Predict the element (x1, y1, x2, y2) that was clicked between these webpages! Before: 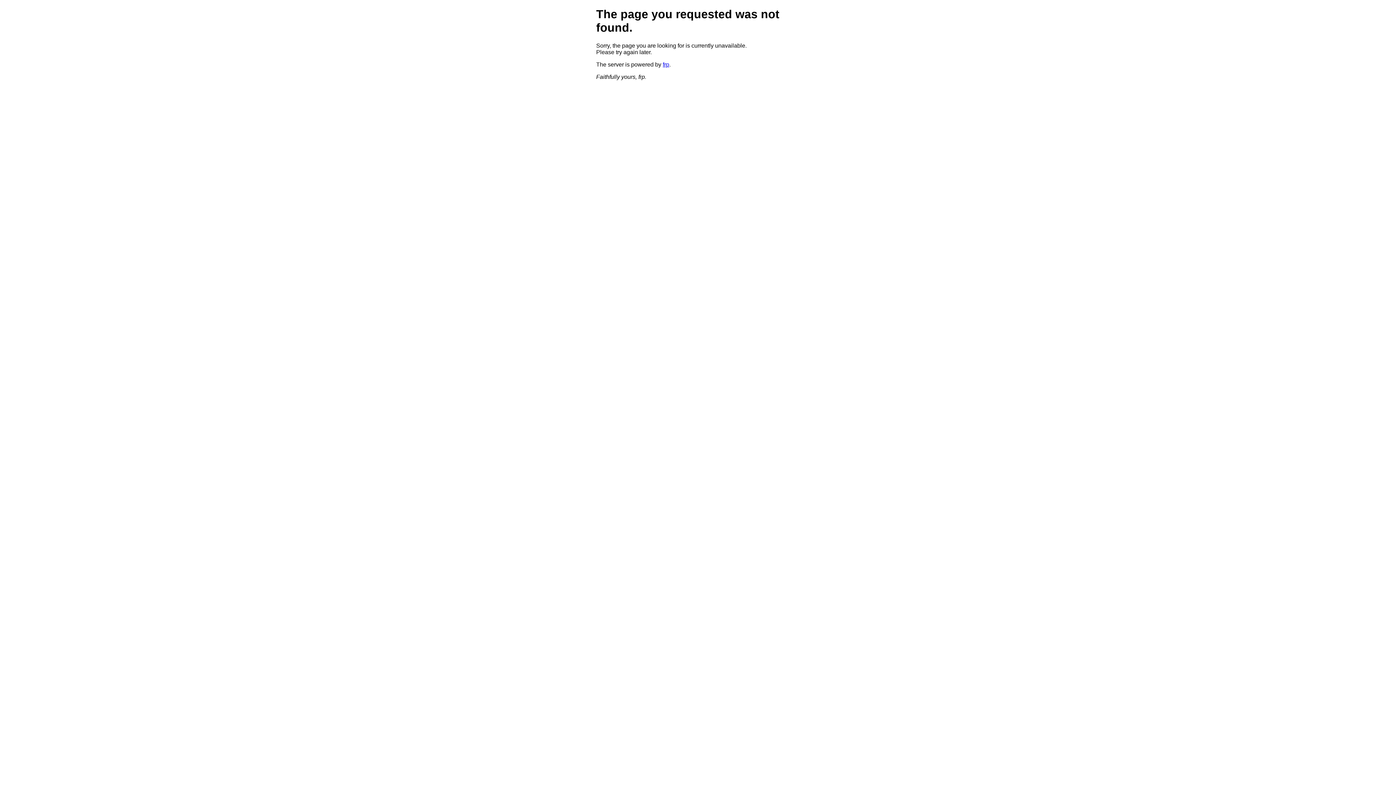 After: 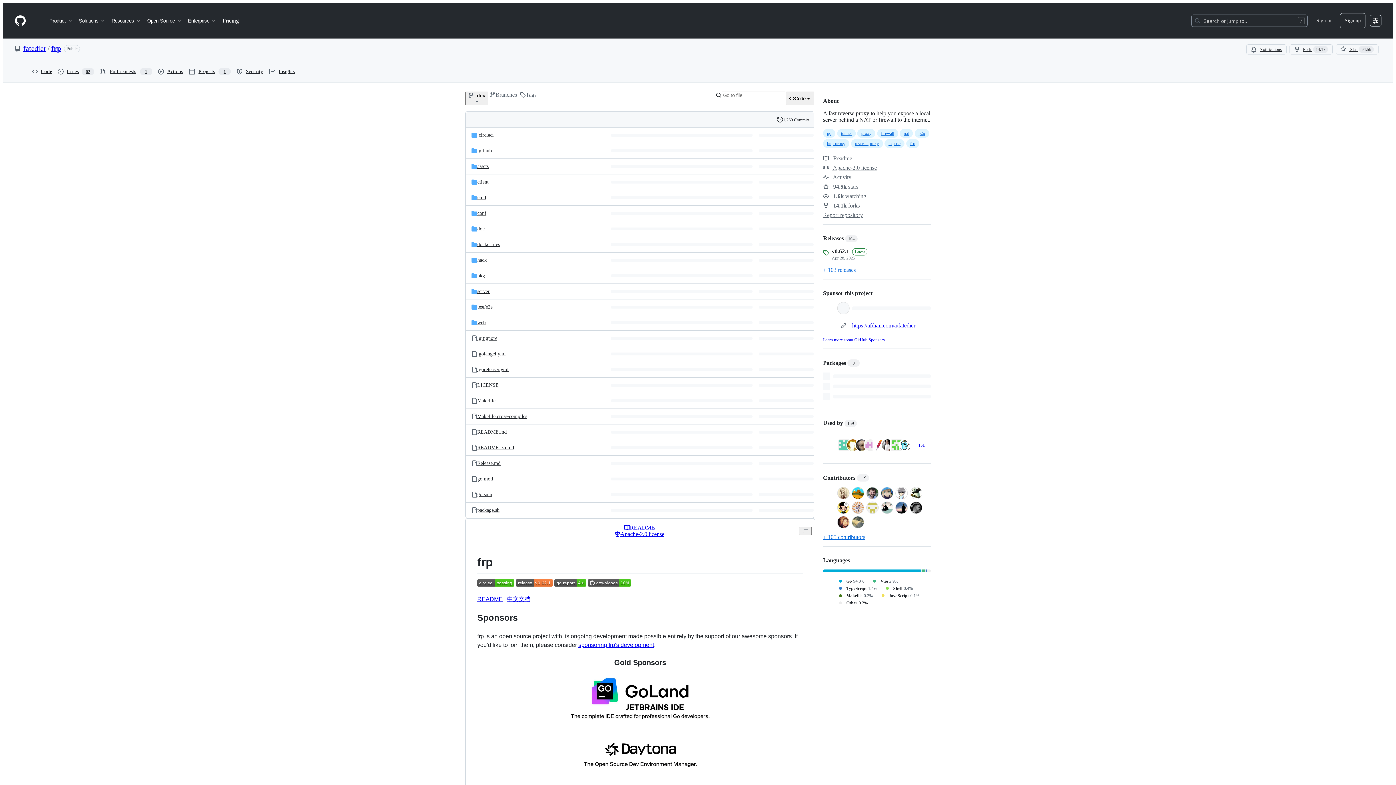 Action: bbox: (662, 61, 669, 67) label: frp